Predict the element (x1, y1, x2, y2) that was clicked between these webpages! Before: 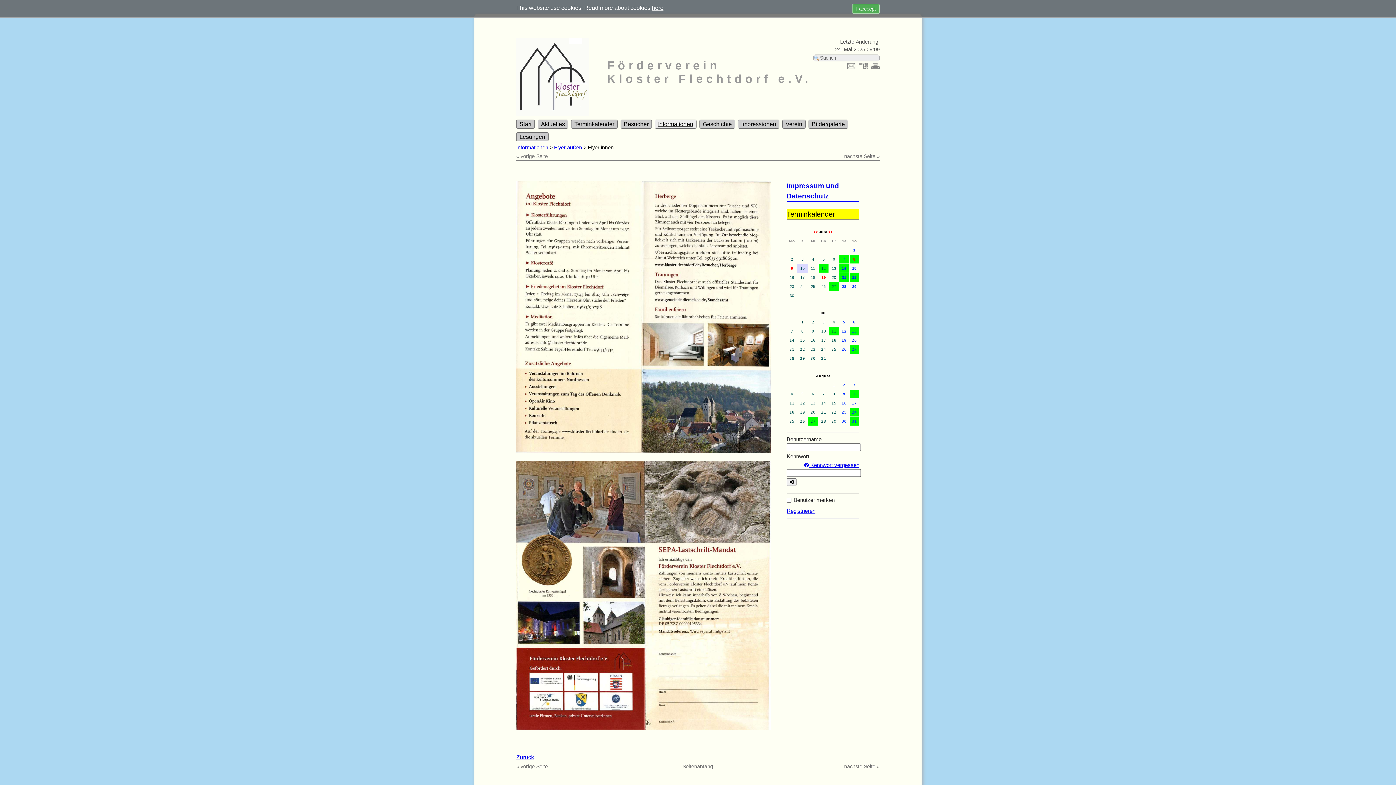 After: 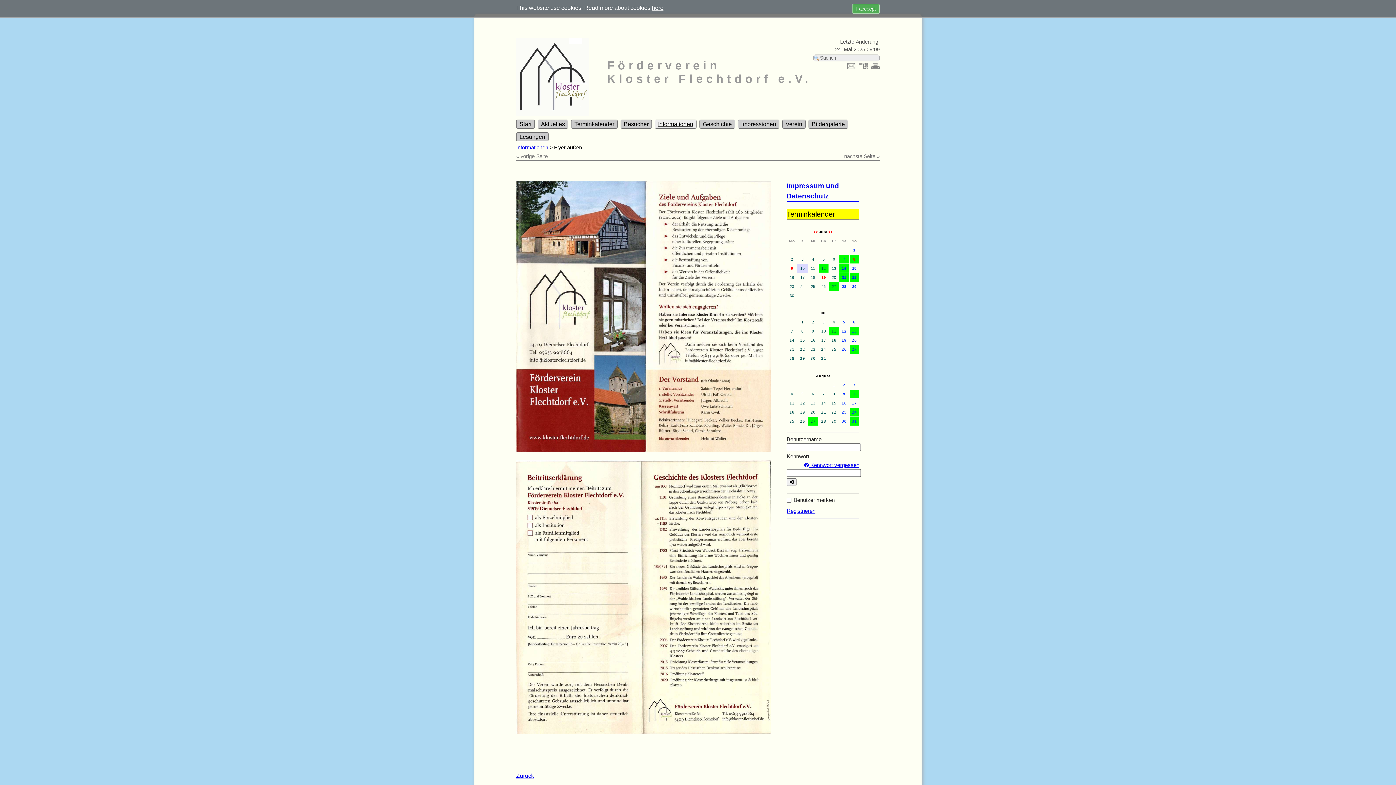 Action: label: Flyer außen bbox: (554, 144, 582, 150)